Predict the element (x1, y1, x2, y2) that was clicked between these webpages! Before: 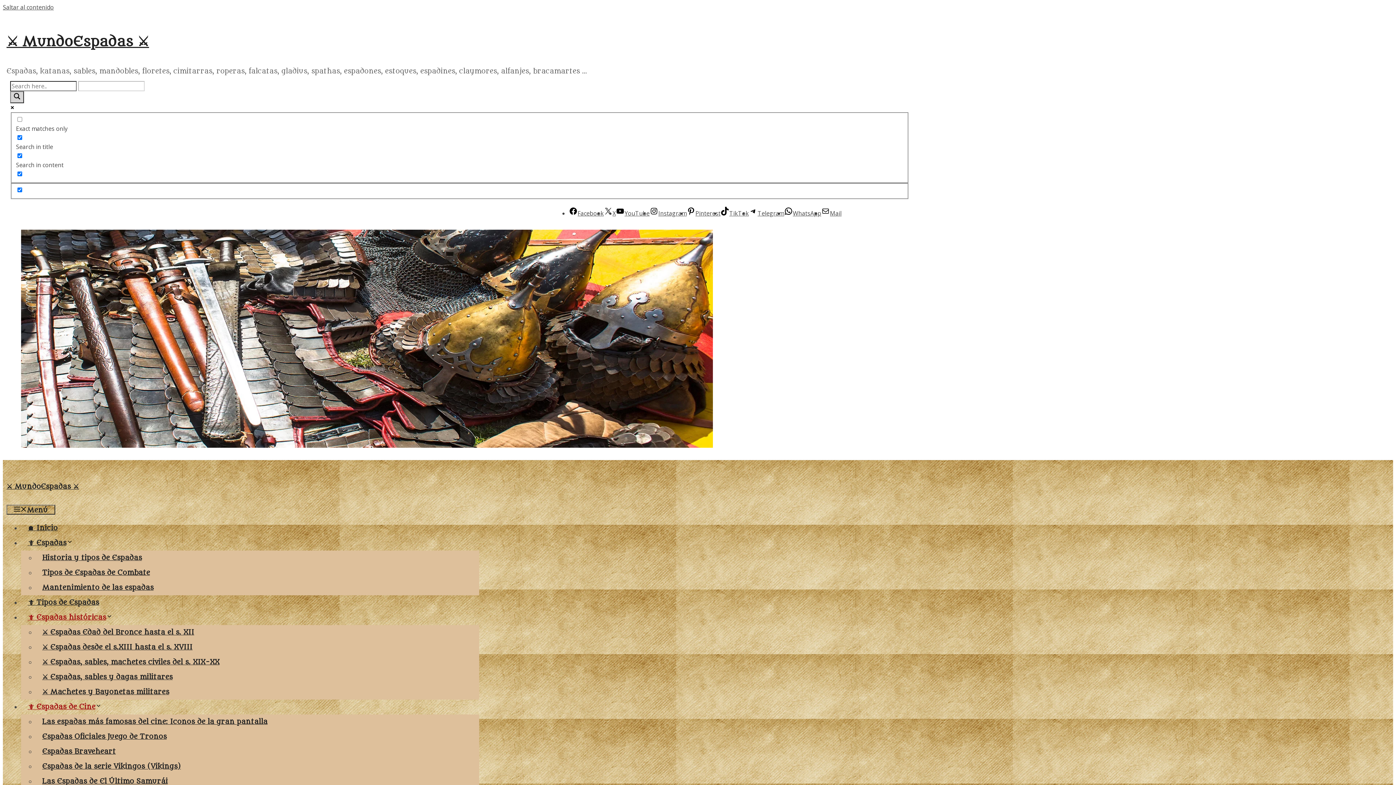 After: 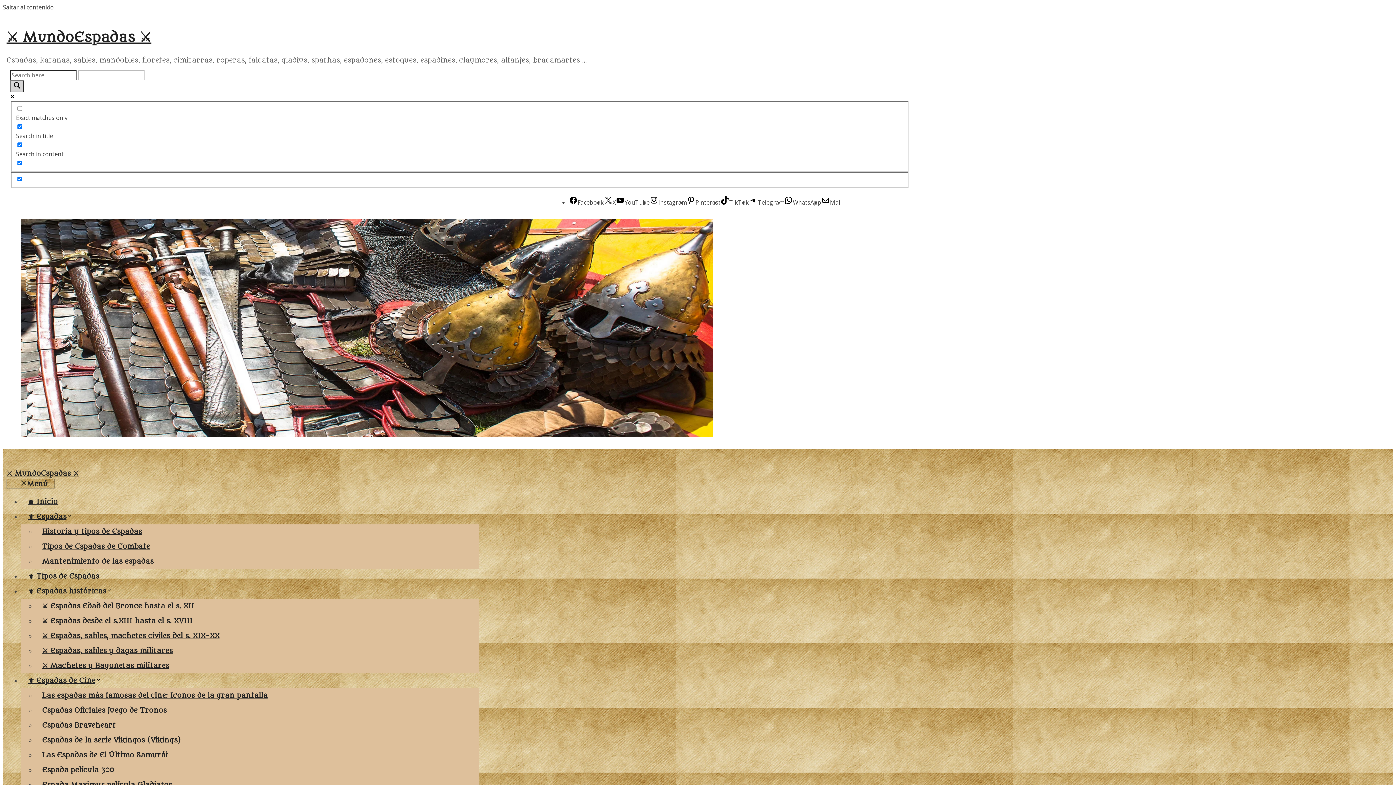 Action: bbox: (21, 441, 713, 449)